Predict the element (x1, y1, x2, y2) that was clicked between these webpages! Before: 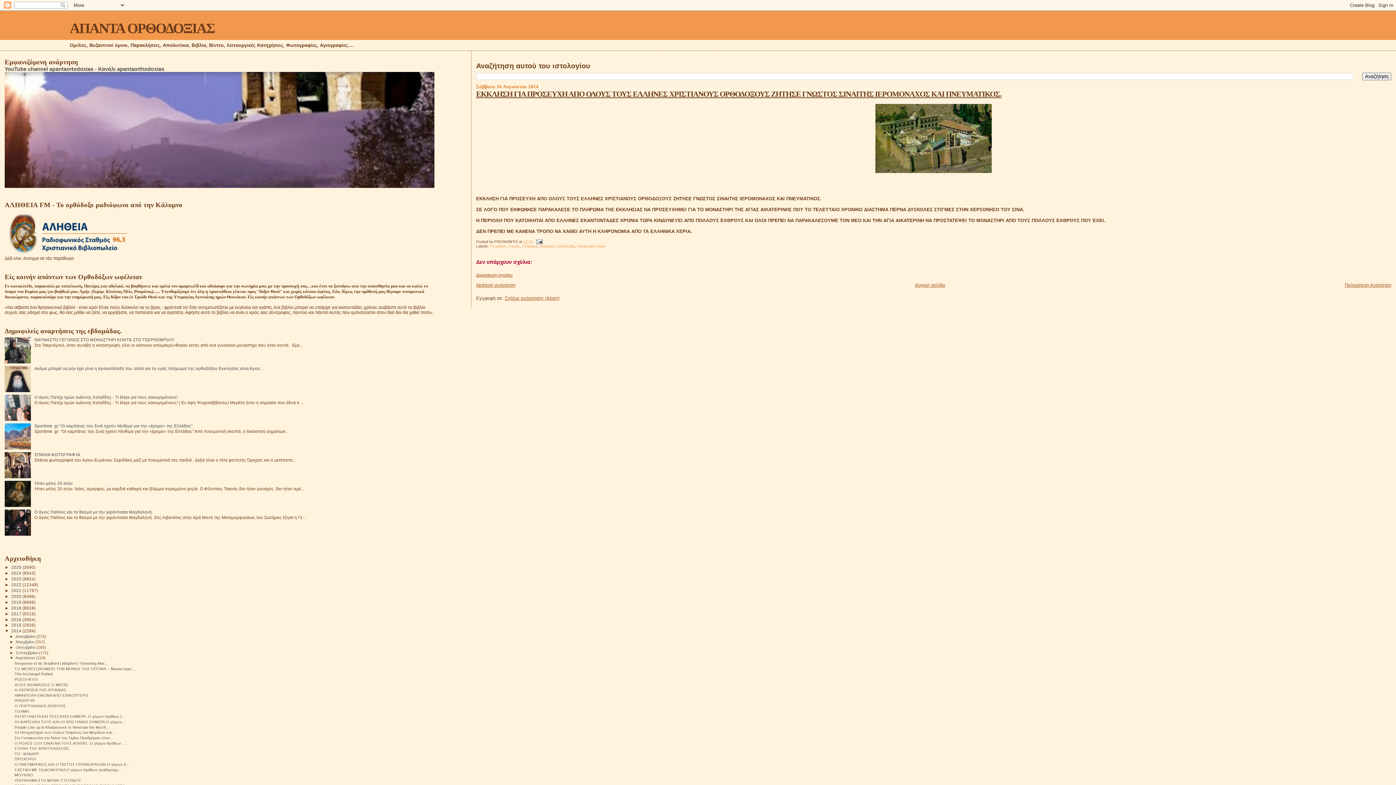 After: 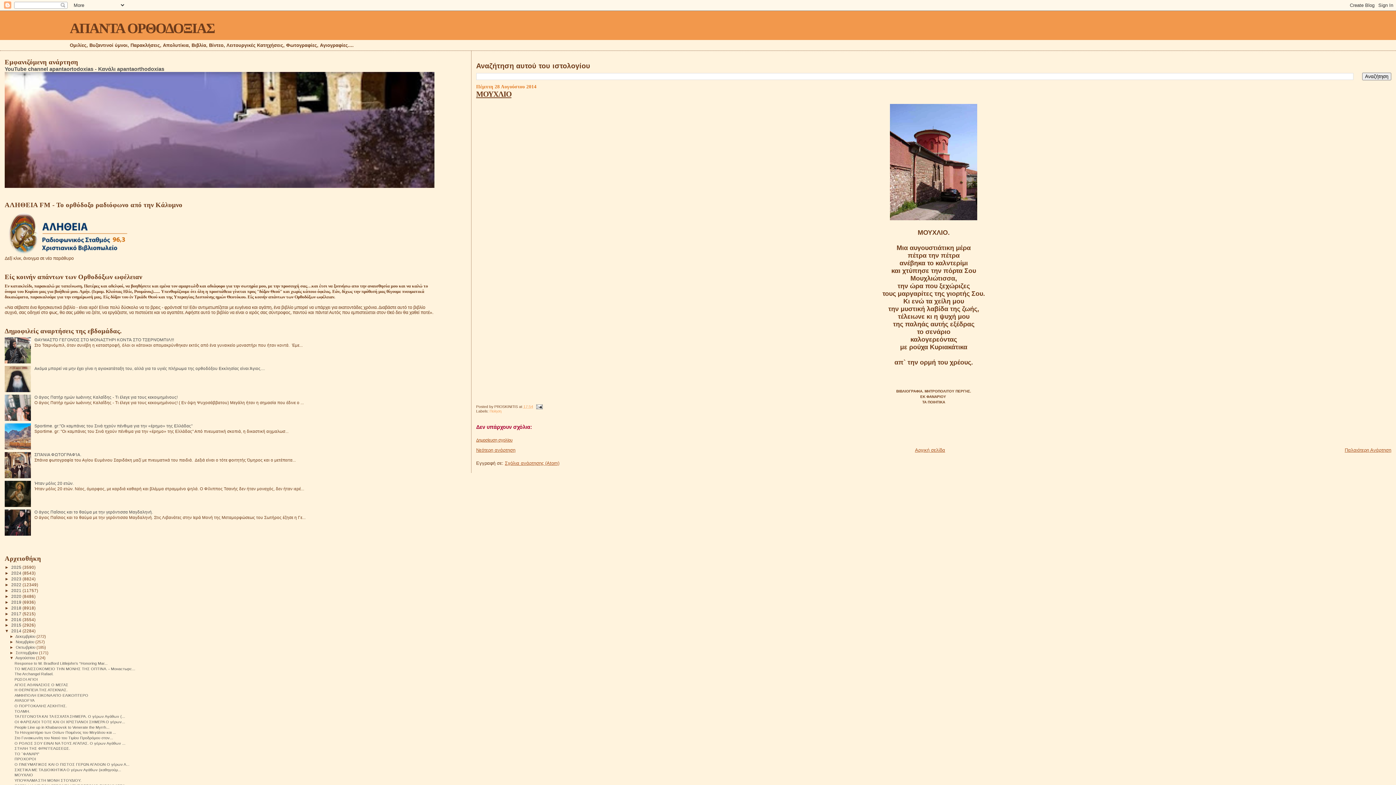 Action: bbox: (14, 773, 33, 777) label: ΜΟΥΧΛΙΟ